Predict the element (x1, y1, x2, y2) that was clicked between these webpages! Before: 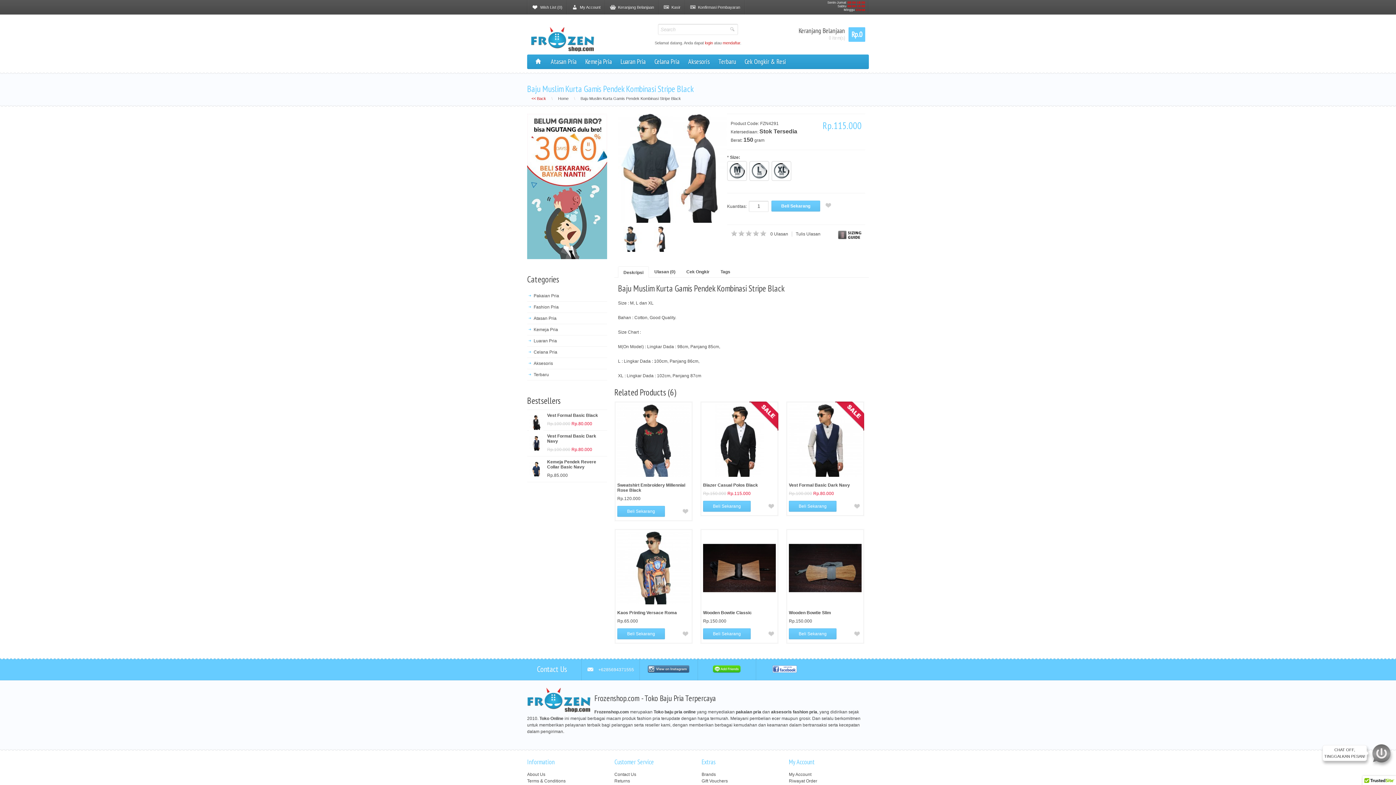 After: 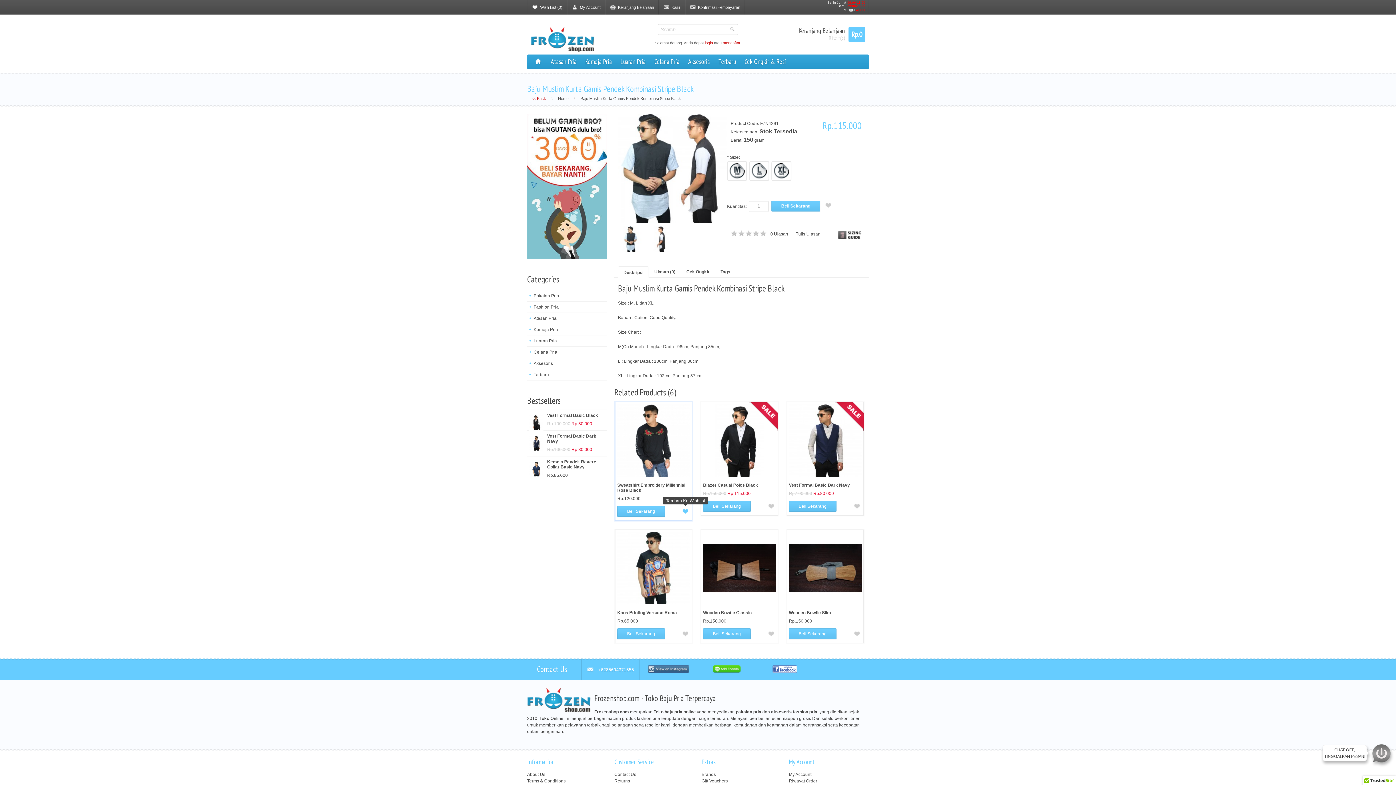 Action: bbox: (681, 506, 690, 516)